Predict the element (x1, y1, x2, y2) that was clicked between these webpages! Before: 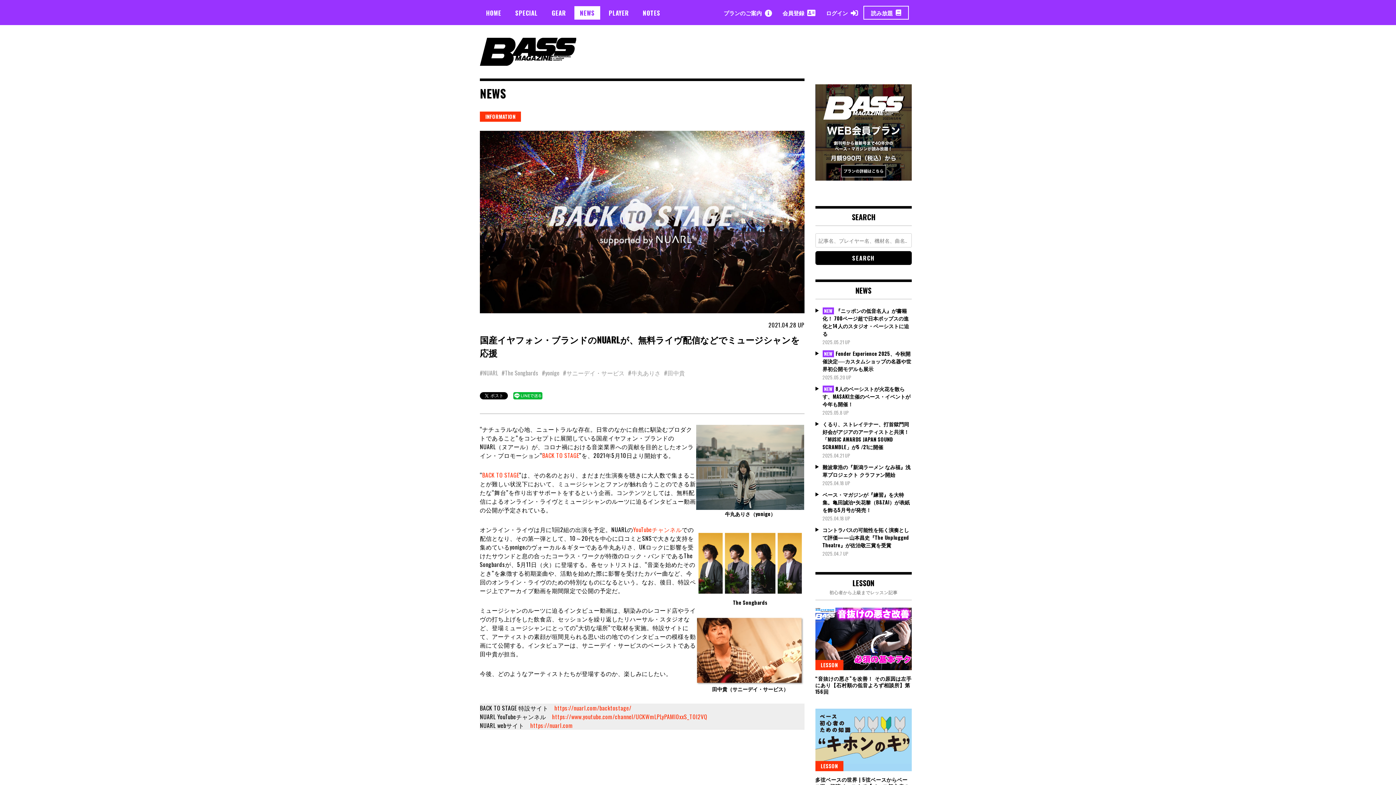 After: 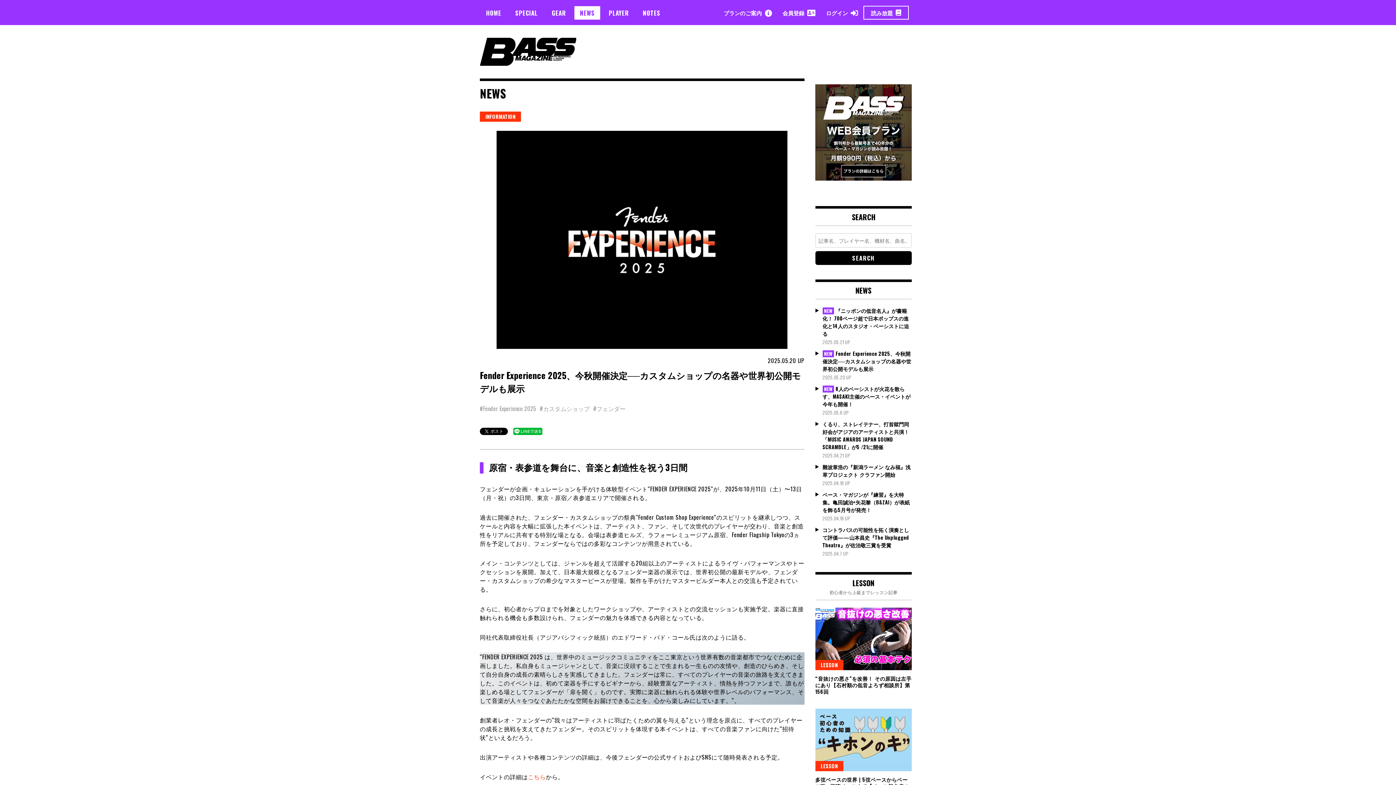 Action: bbox: (822, 349, 911, 372) label: Fender Experience 2025、今秋開催決定──カスタムショップの名器や世界初公開モデルも展示